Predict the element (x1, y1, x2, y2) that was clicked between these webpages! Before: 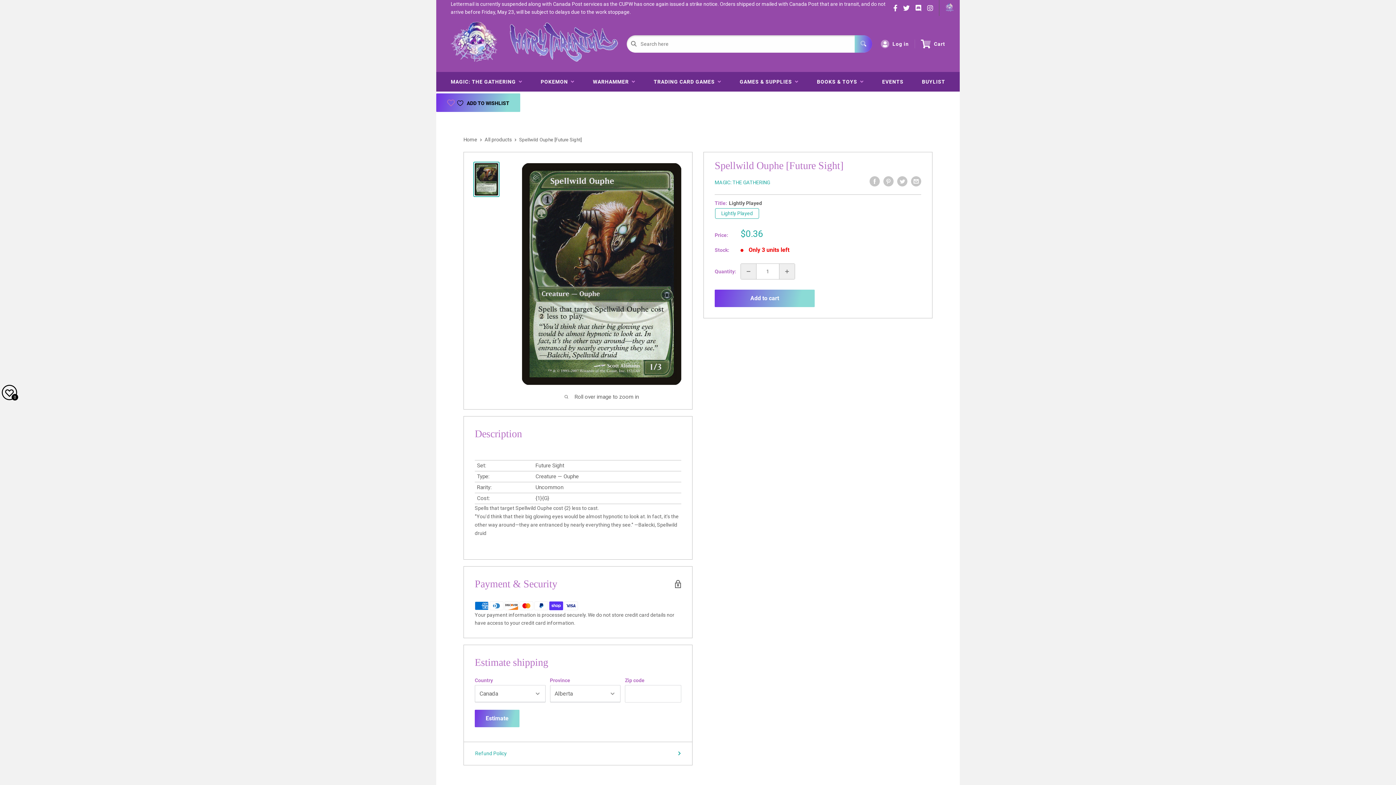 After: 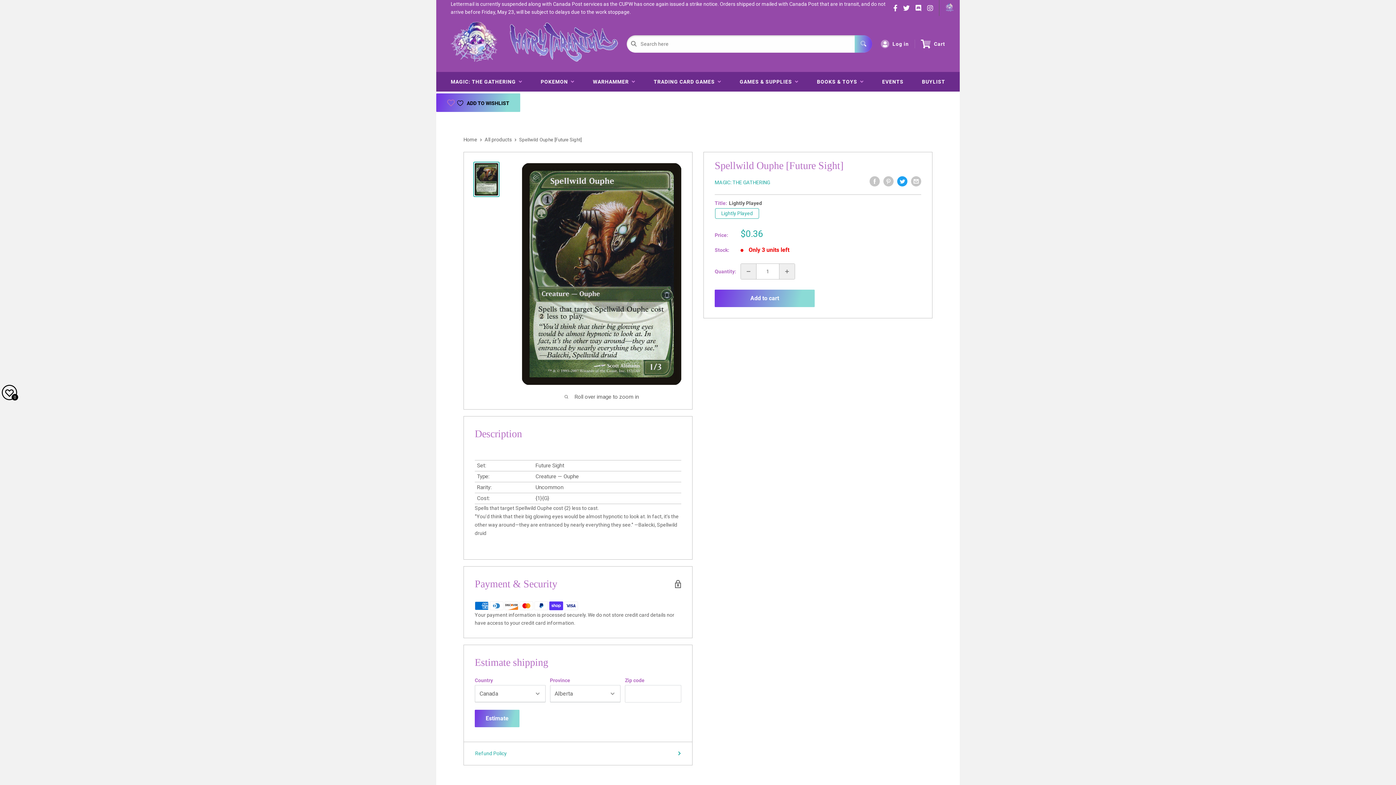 Action: label: Tweet on Twitter bbox: (897, 176, 907, 186)